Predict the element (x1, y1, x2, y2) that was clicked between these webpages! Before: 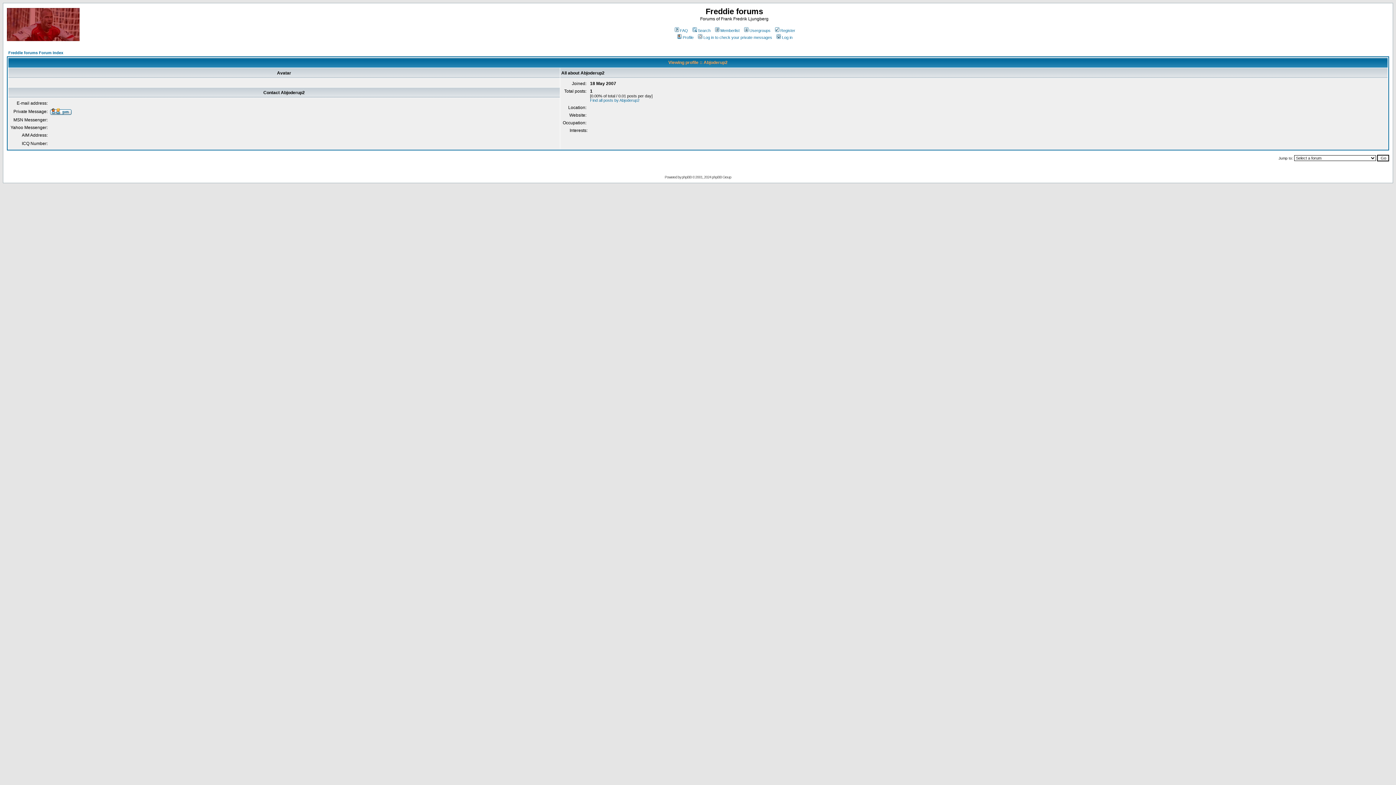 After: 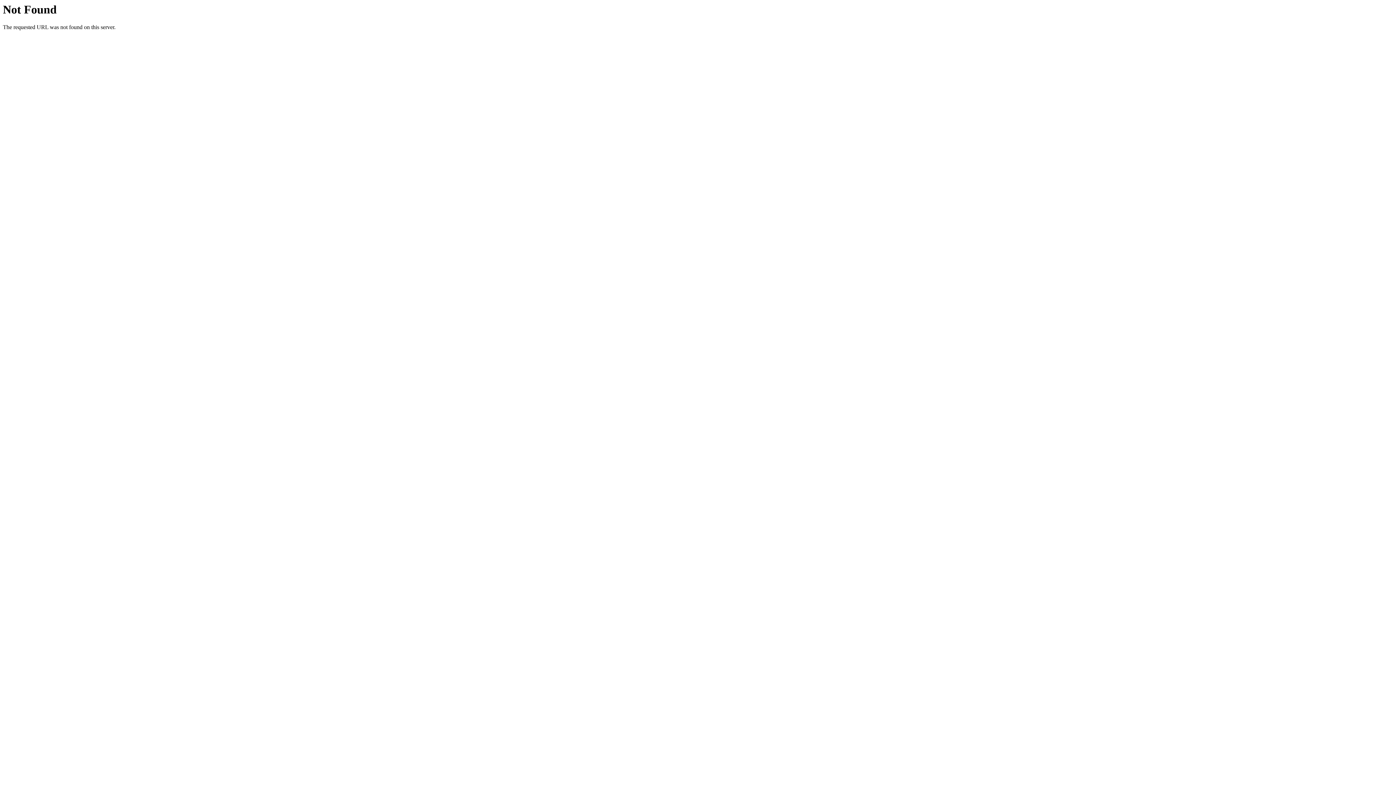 Action: bbox: (676, 35, 693, 39) label: Profile